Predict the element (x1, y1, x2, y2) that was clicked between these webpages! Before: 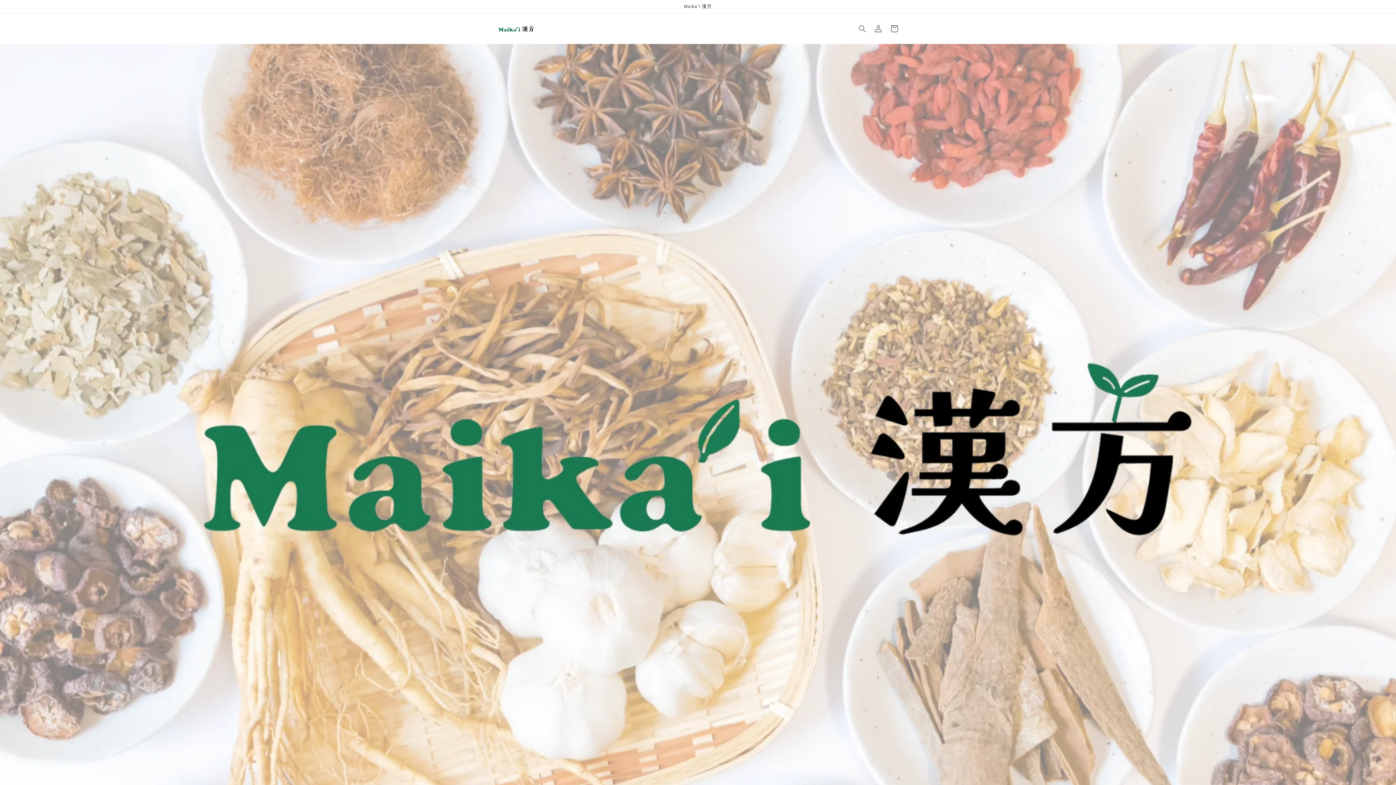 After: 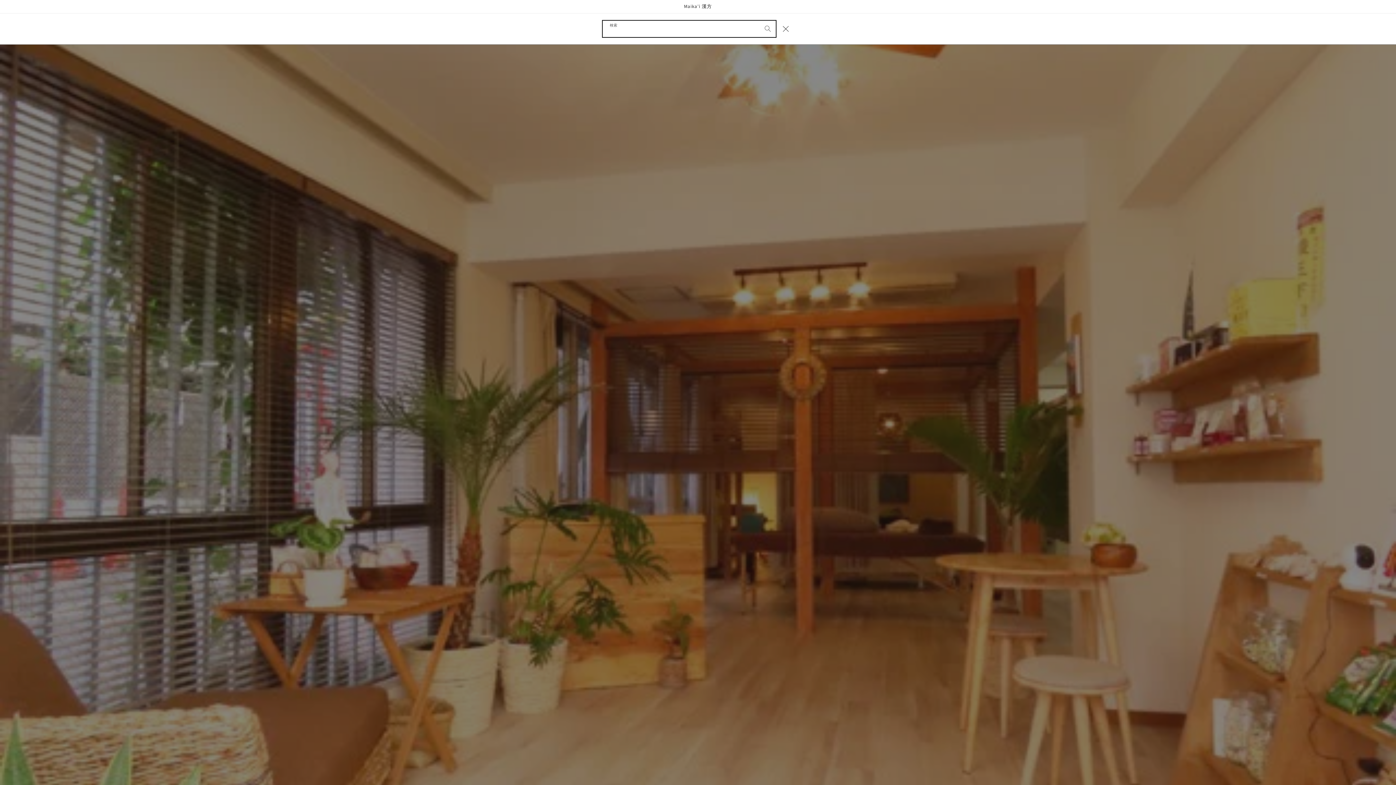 Action: bbox: (854, 20, 870, 36) label: 検索